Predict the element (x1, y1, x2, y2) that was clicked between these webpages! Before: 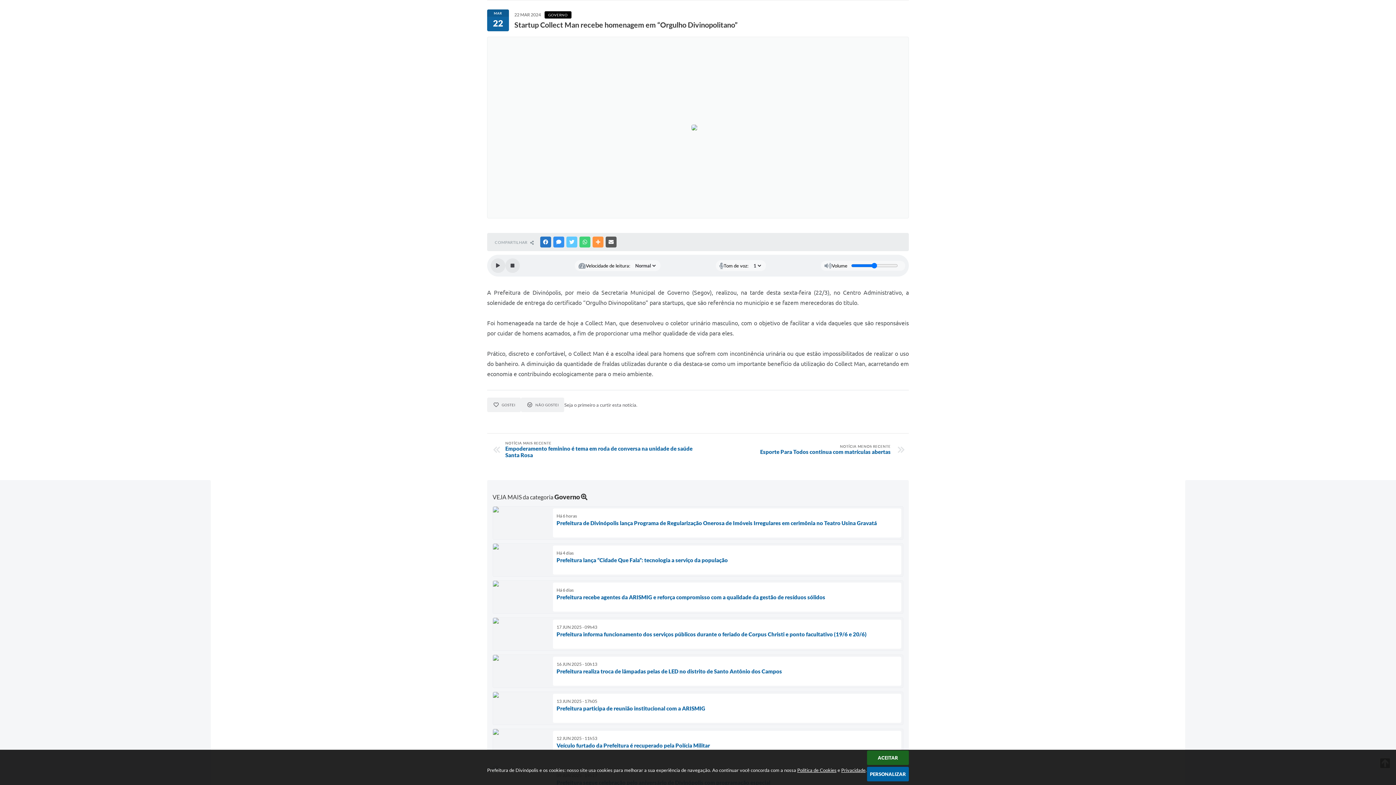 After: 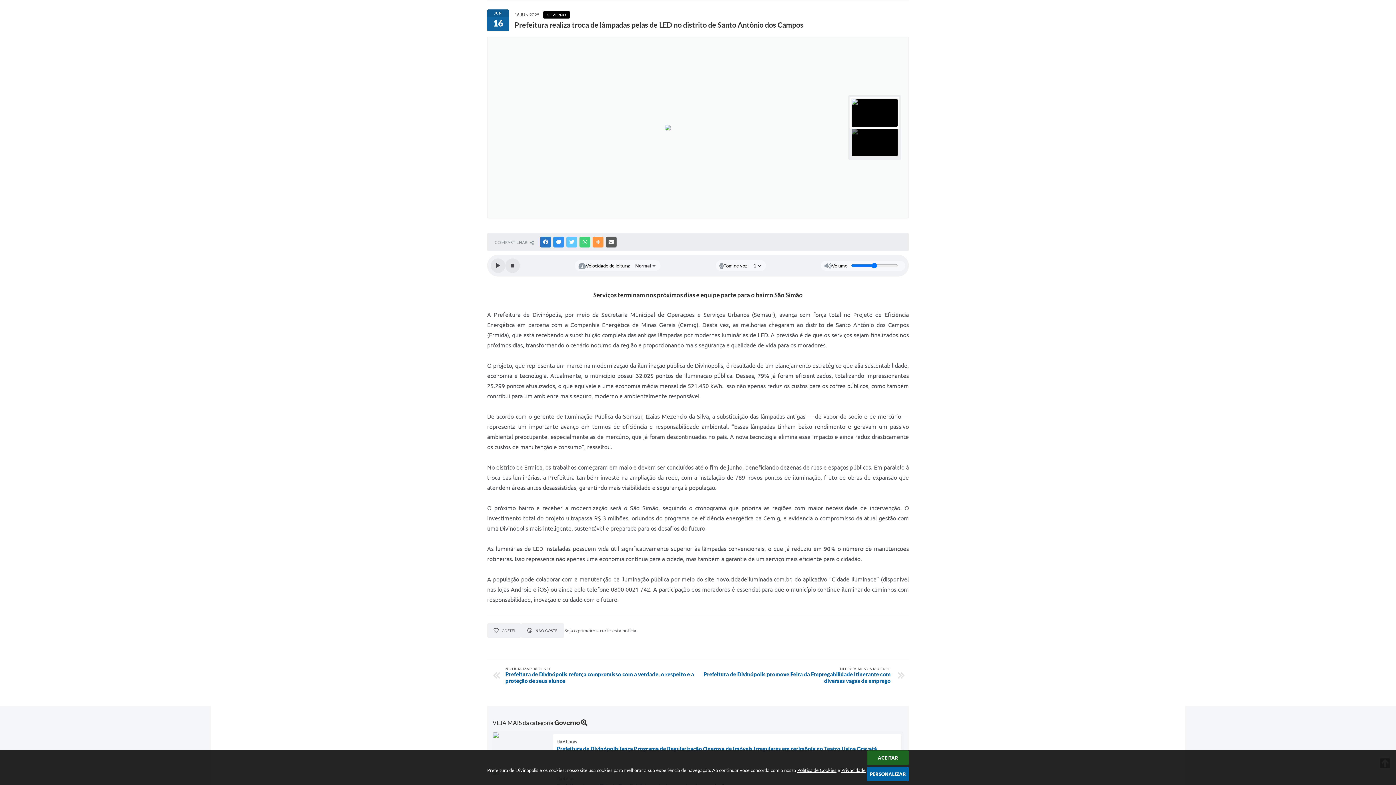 Action: label: 16 JUN 2025 - 10h13
Prefeitura realiza troca de lâmpadas pelas de LED no distrito de Santo Antônio dos Campos bbox: (492, 654, 903, 688)